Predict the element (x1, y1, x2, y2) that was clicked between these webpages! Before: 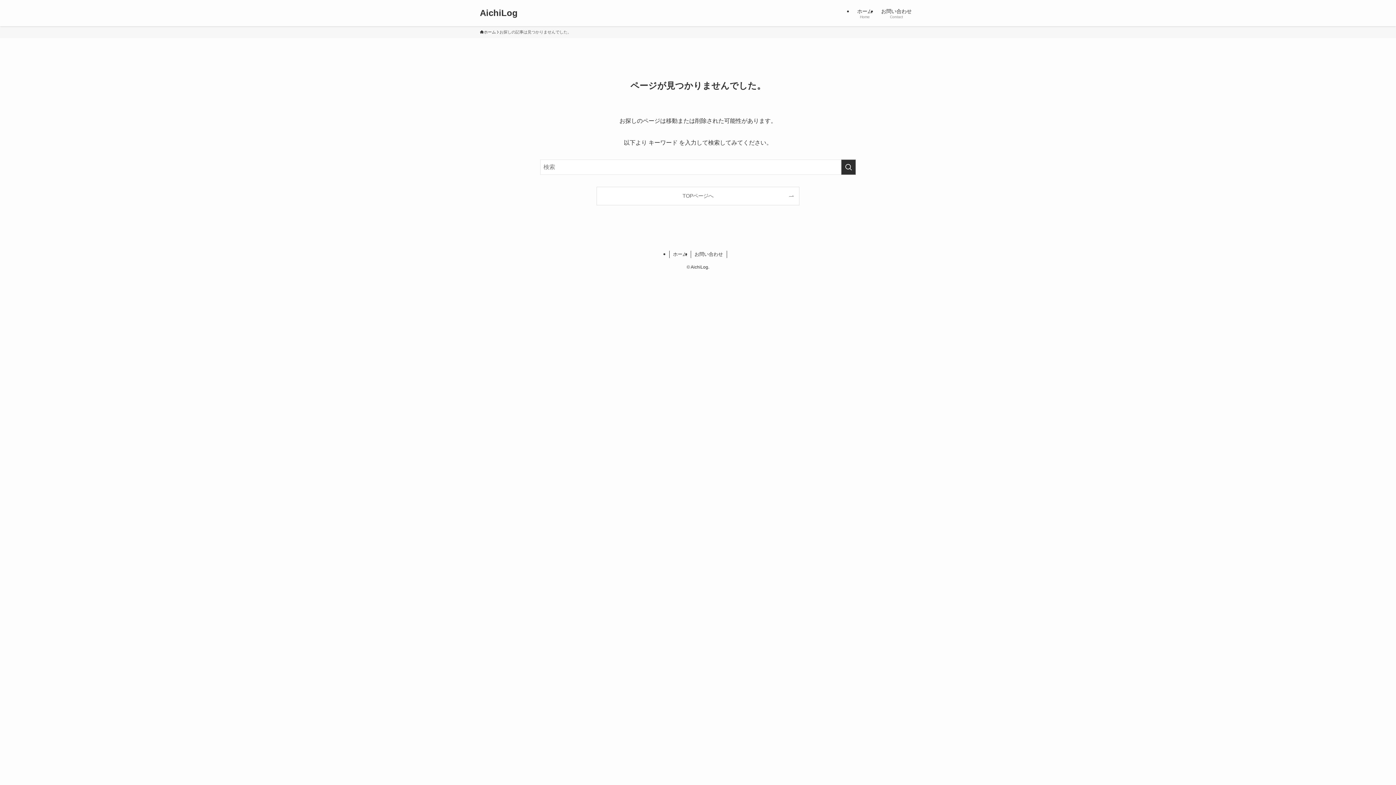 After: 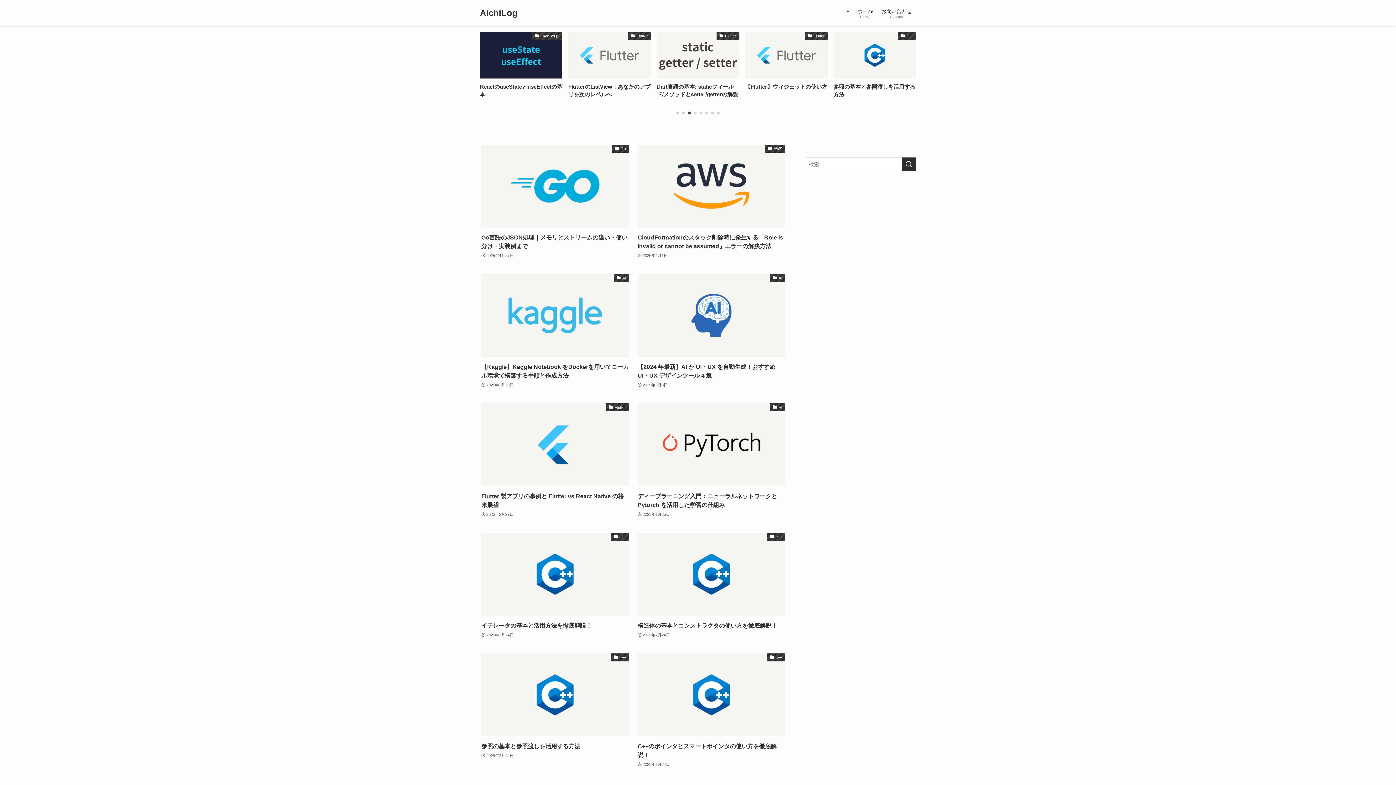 Action: bbox: (480, 8, 517, 17) label: AichiLog